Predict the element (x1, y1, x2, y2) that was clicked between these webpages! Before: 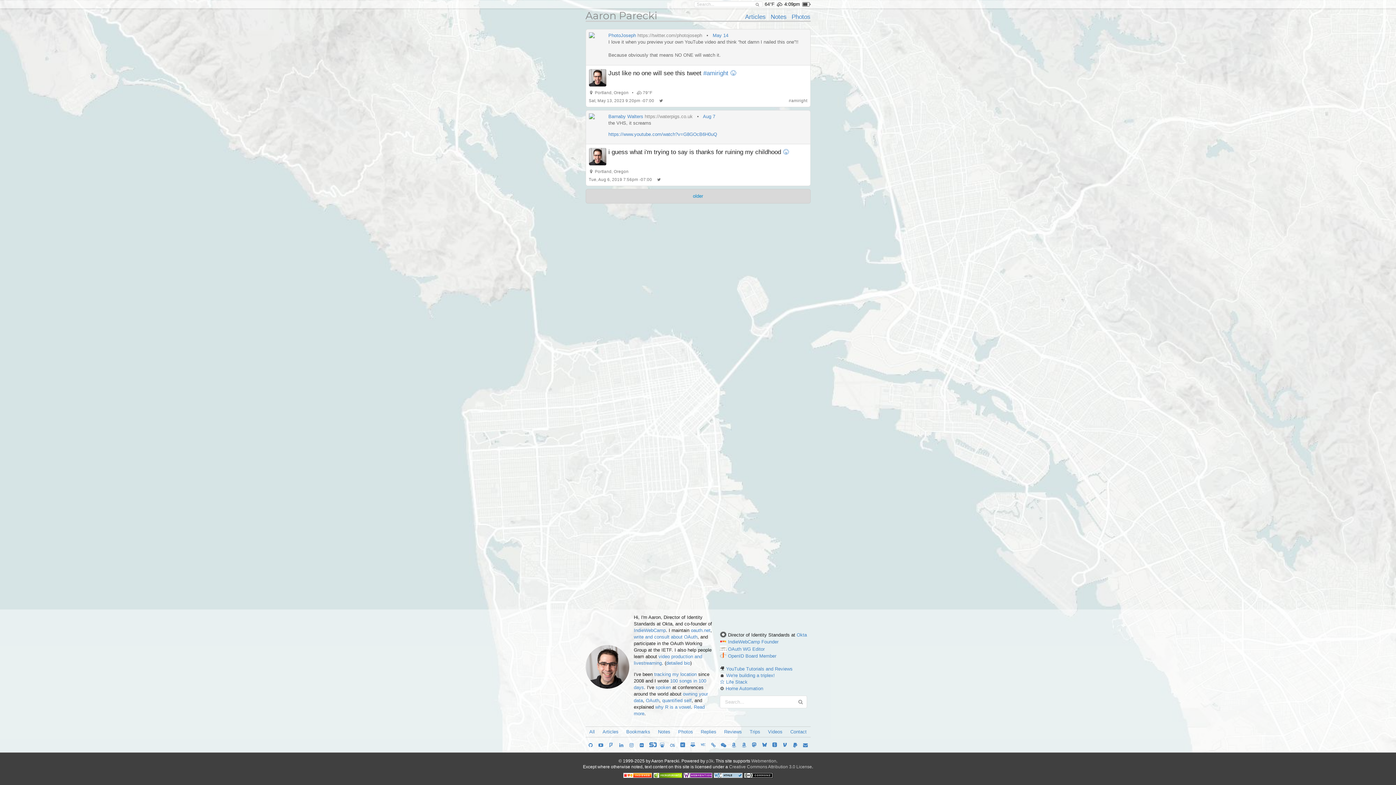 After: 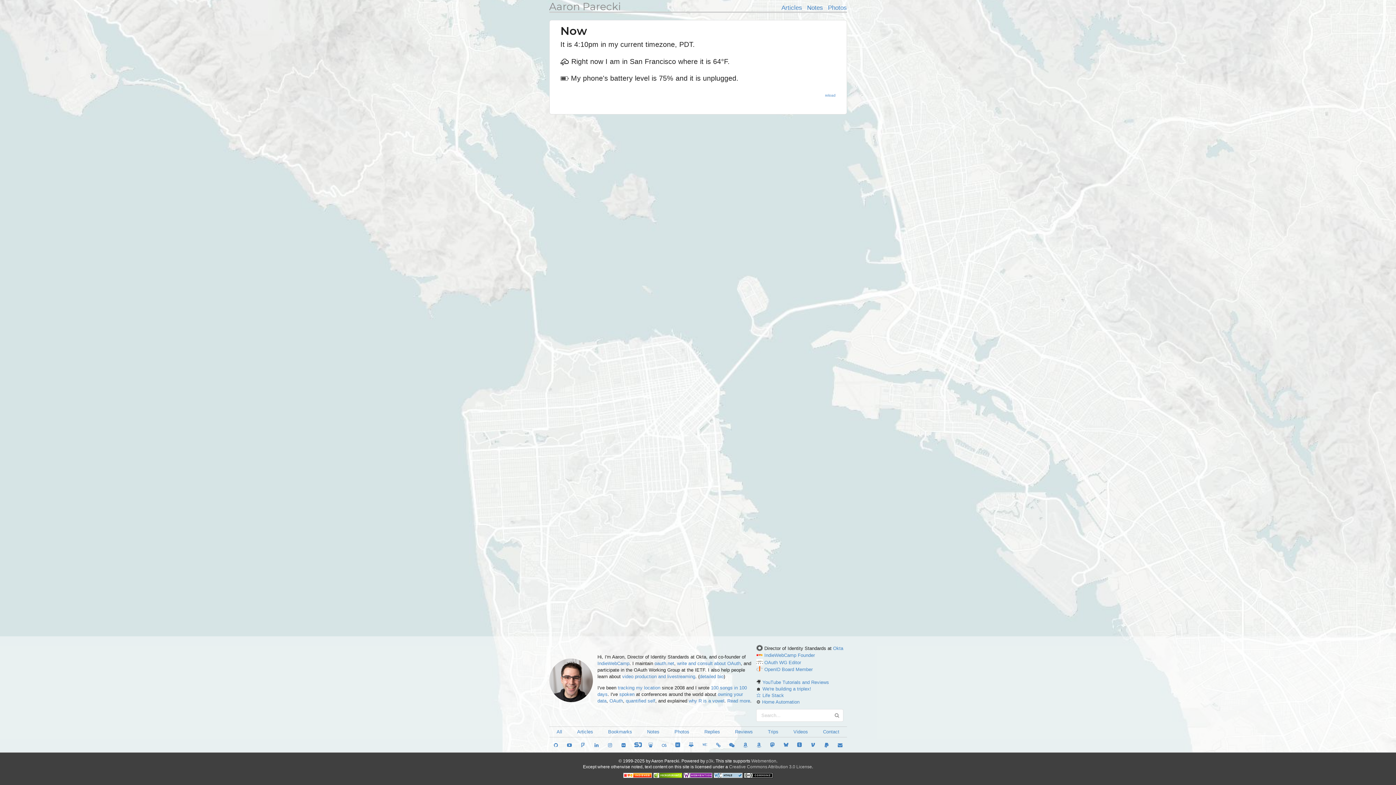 Action: label: 4:09pm bbox: (784, 1, 800, 6)